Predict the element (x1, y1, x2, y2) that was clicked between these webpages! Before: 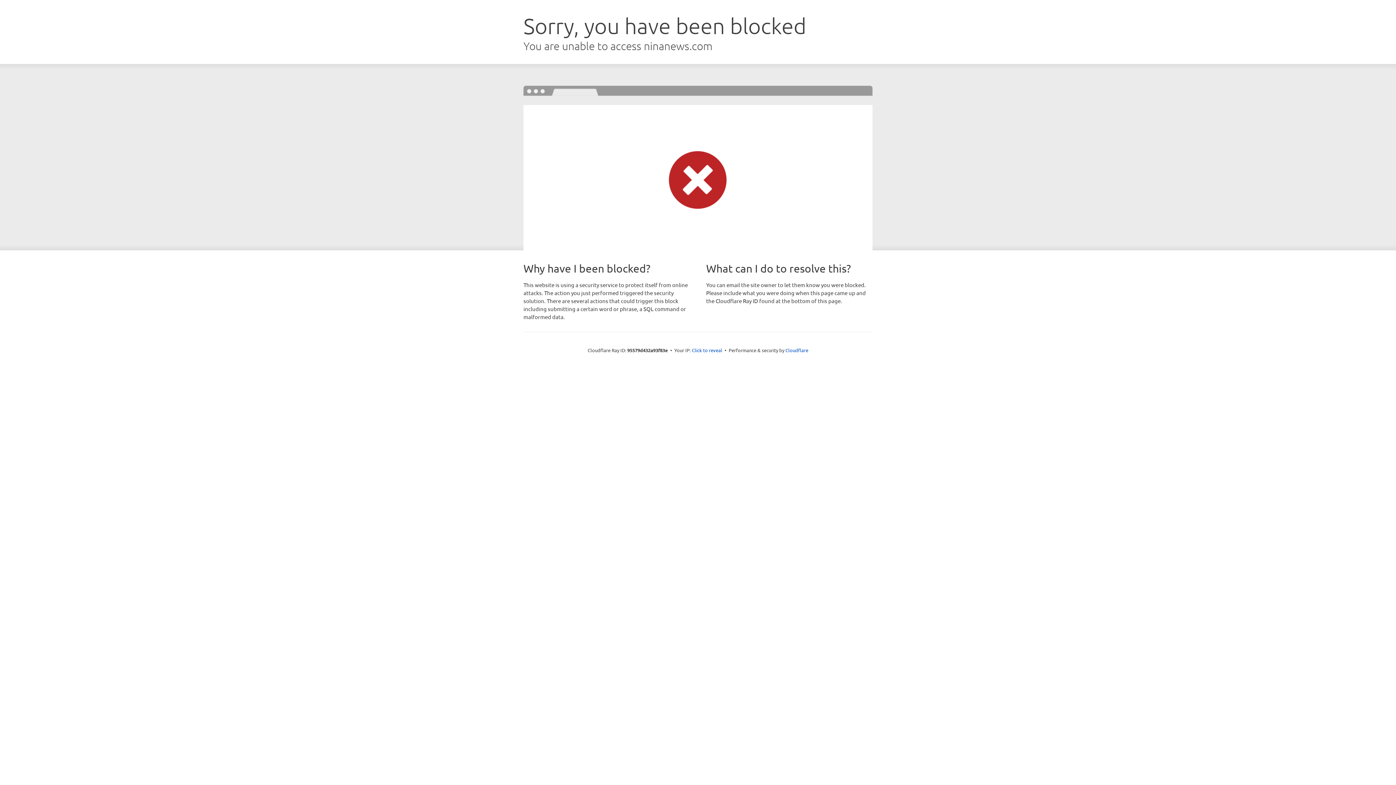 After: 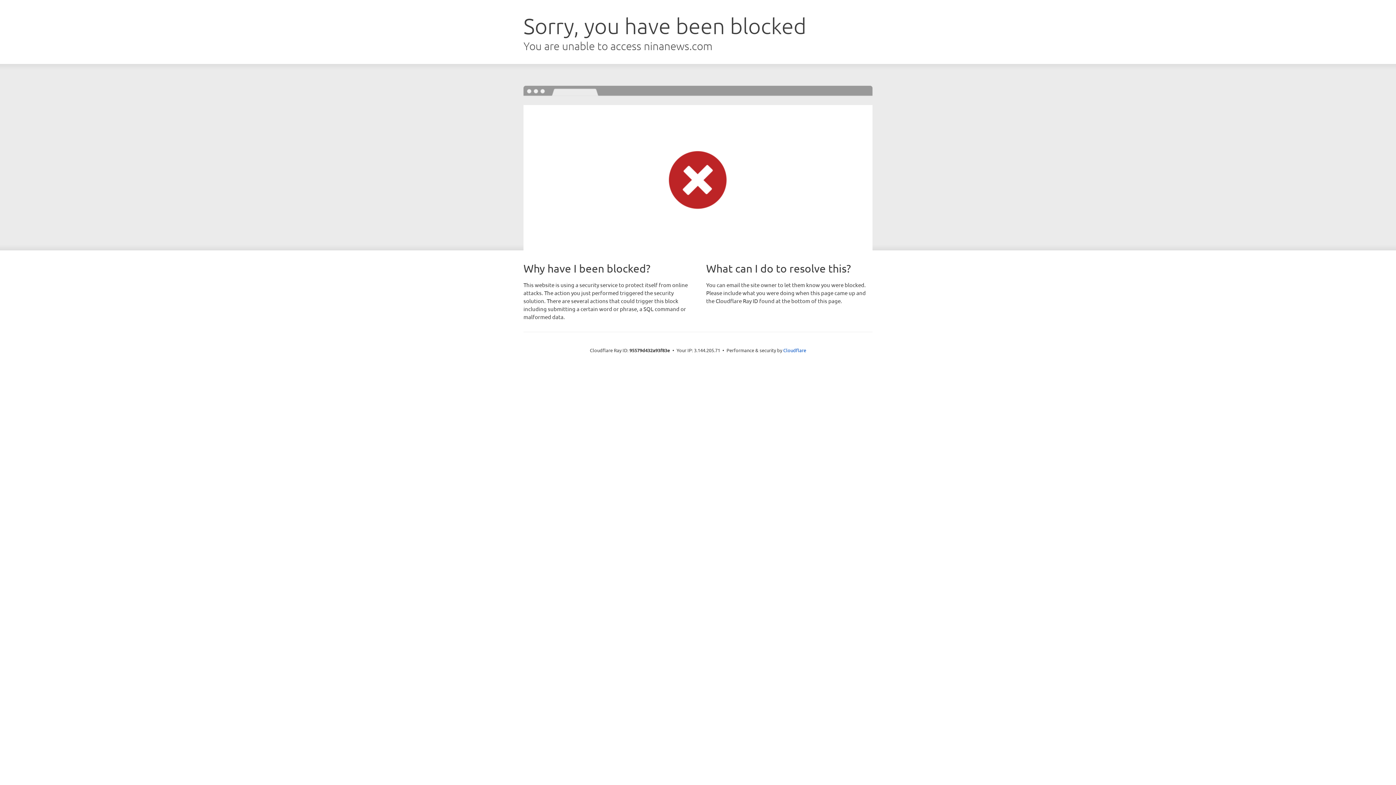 Action: label: Click to reveal bbox: (692, 346, 722, 353)